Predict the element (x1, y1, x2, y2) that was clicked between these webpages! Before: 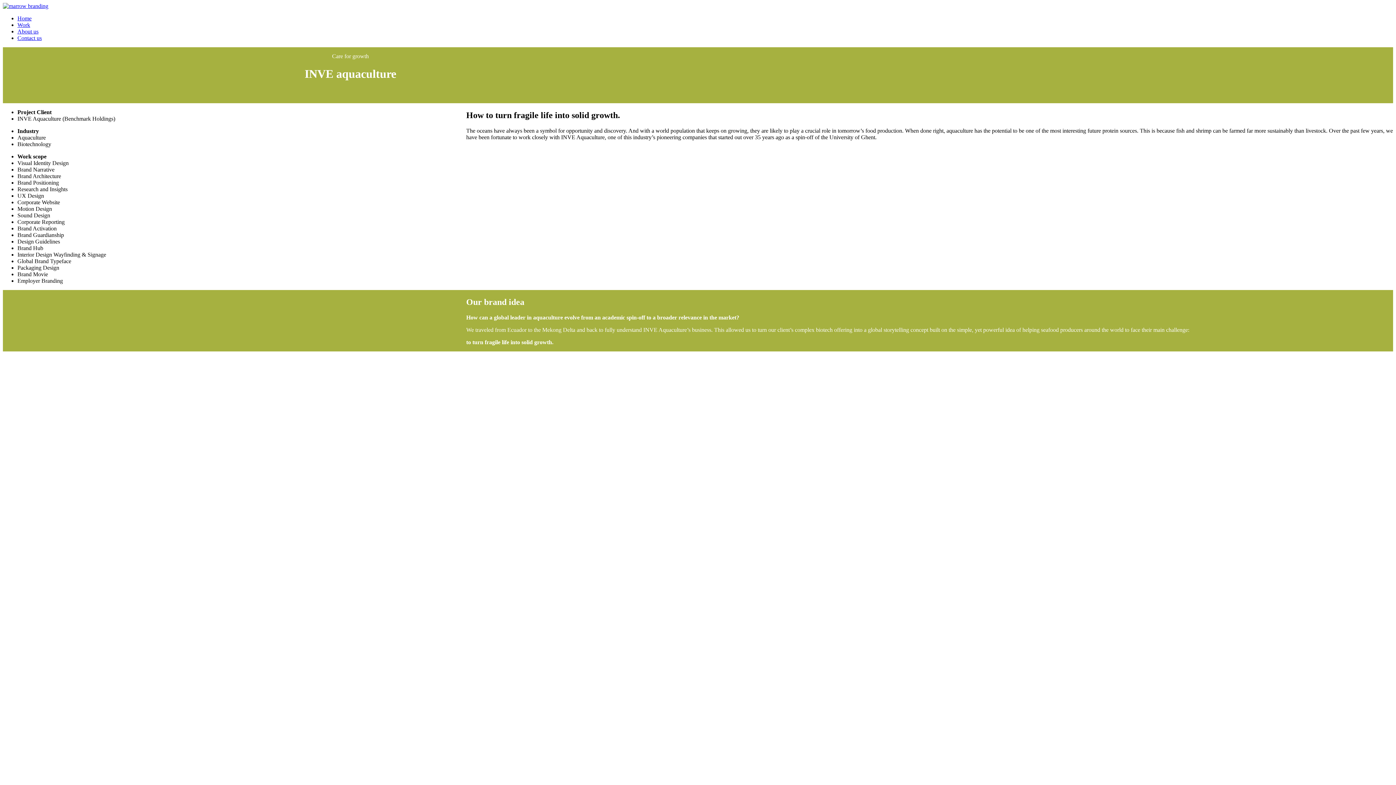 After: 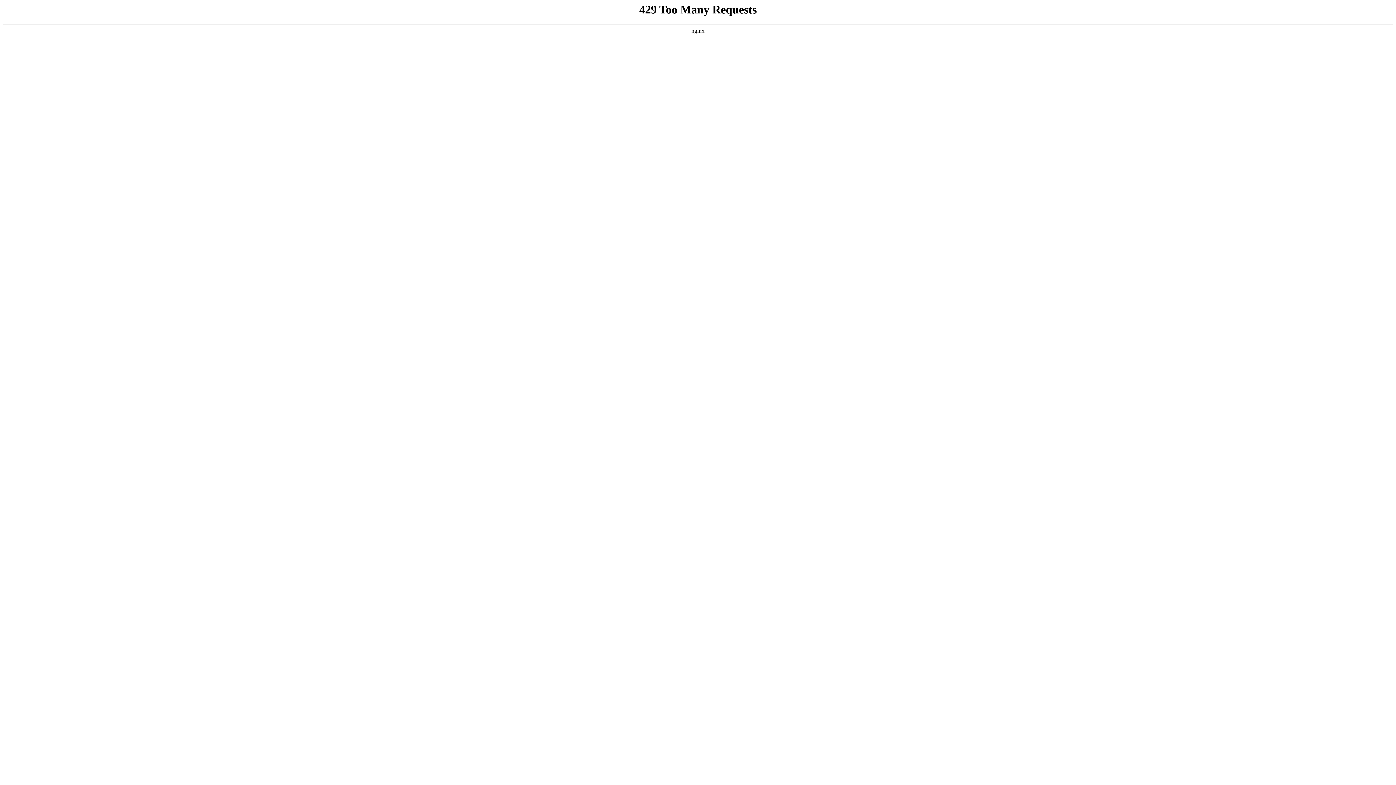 Action: label: Work bbox: (17, 21, 30, 28)